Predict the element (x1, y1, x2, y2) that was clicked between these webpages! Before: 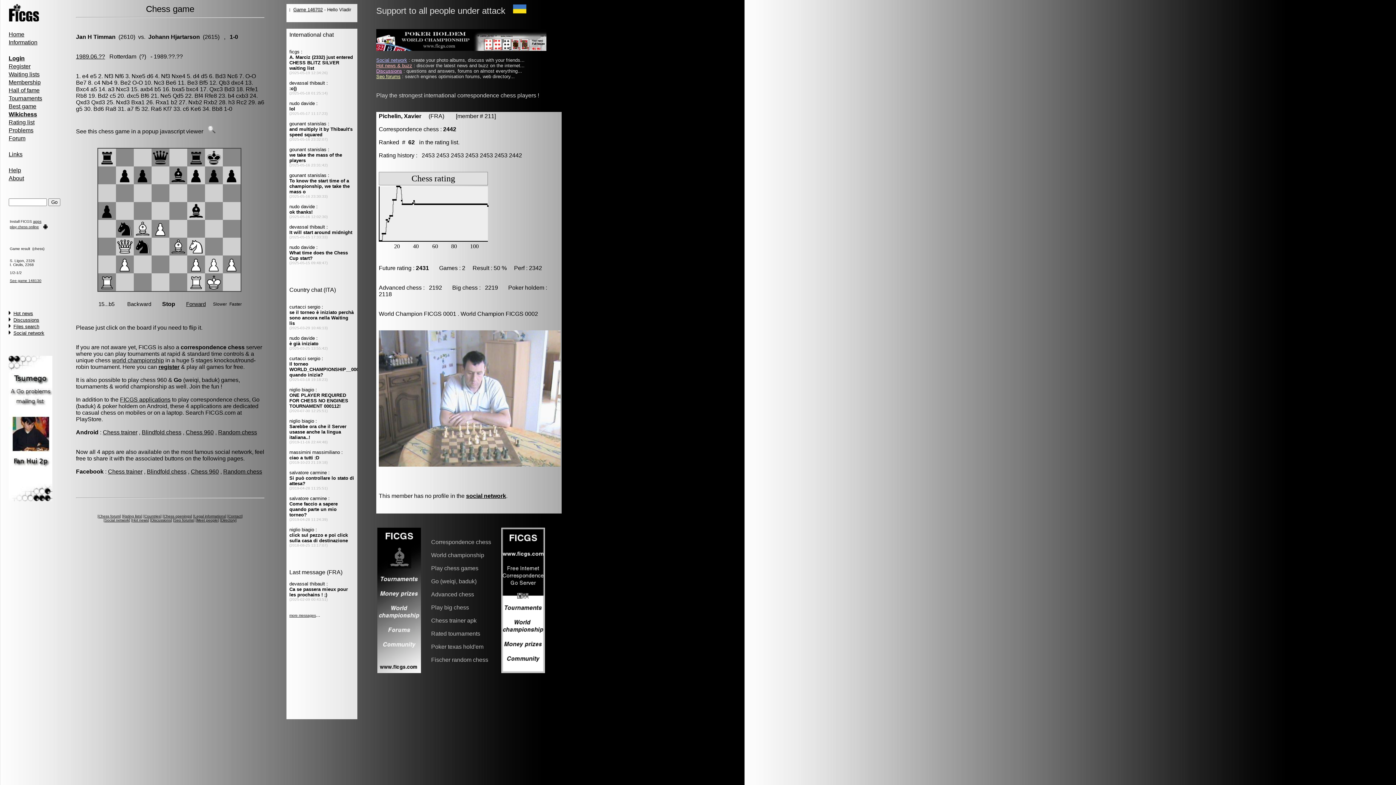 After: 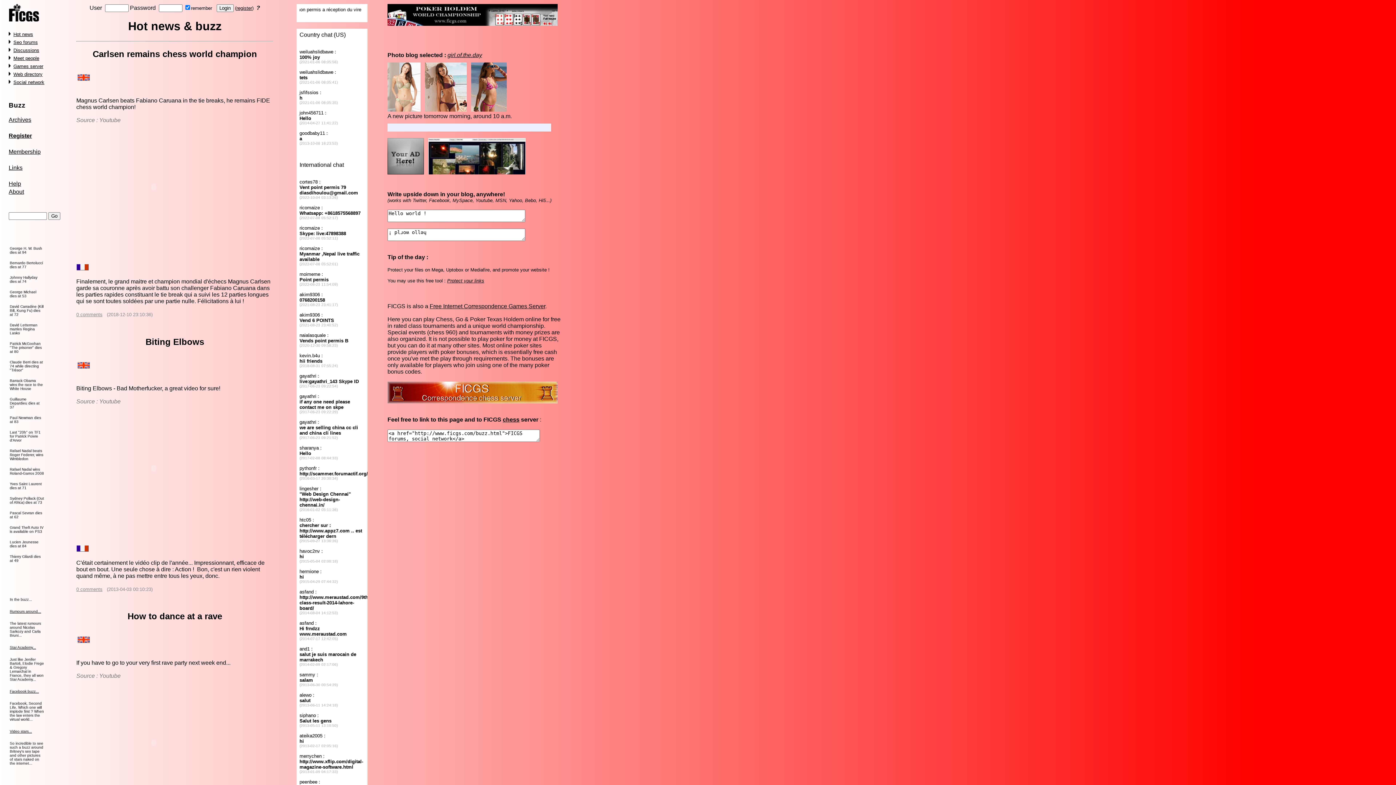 Action: bbox: (132, 518, 148, 522) label: Hot news